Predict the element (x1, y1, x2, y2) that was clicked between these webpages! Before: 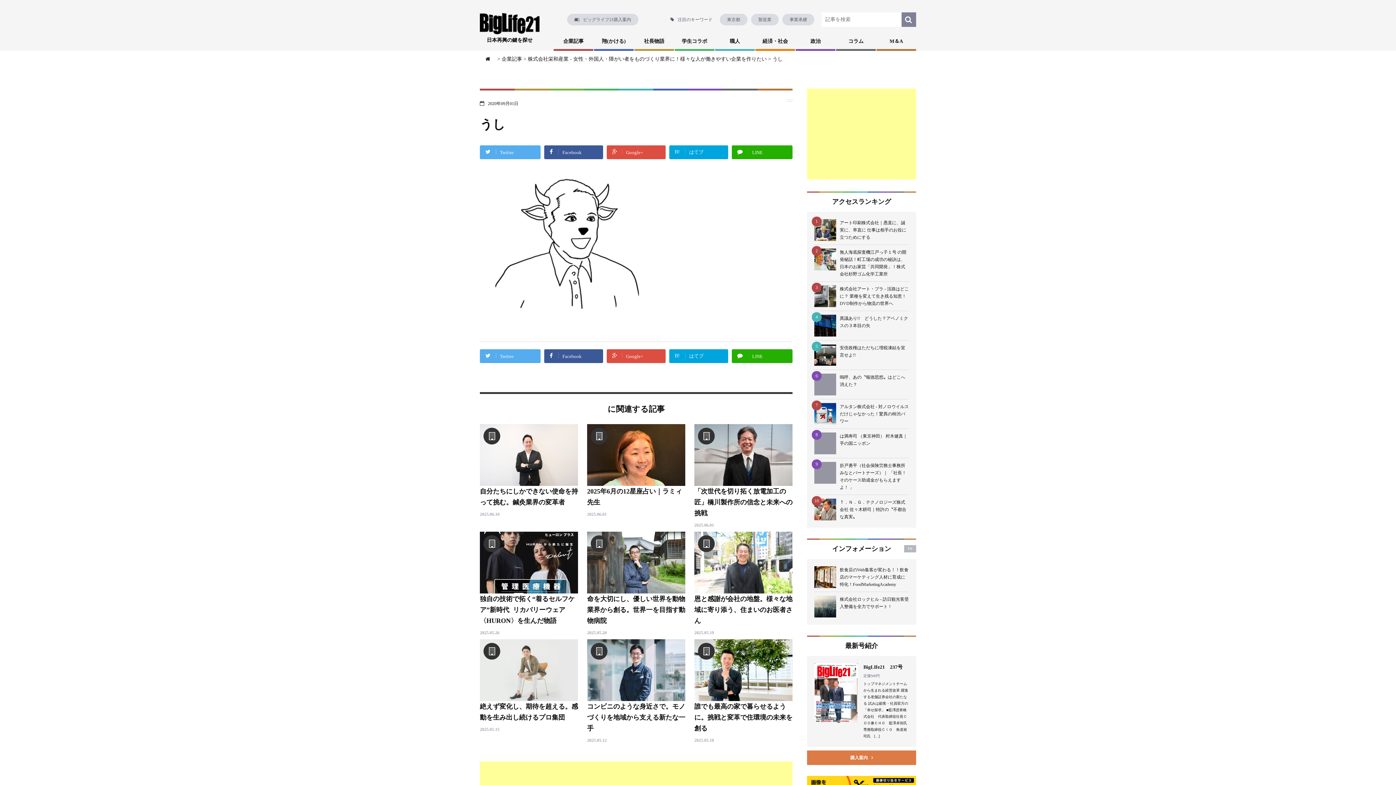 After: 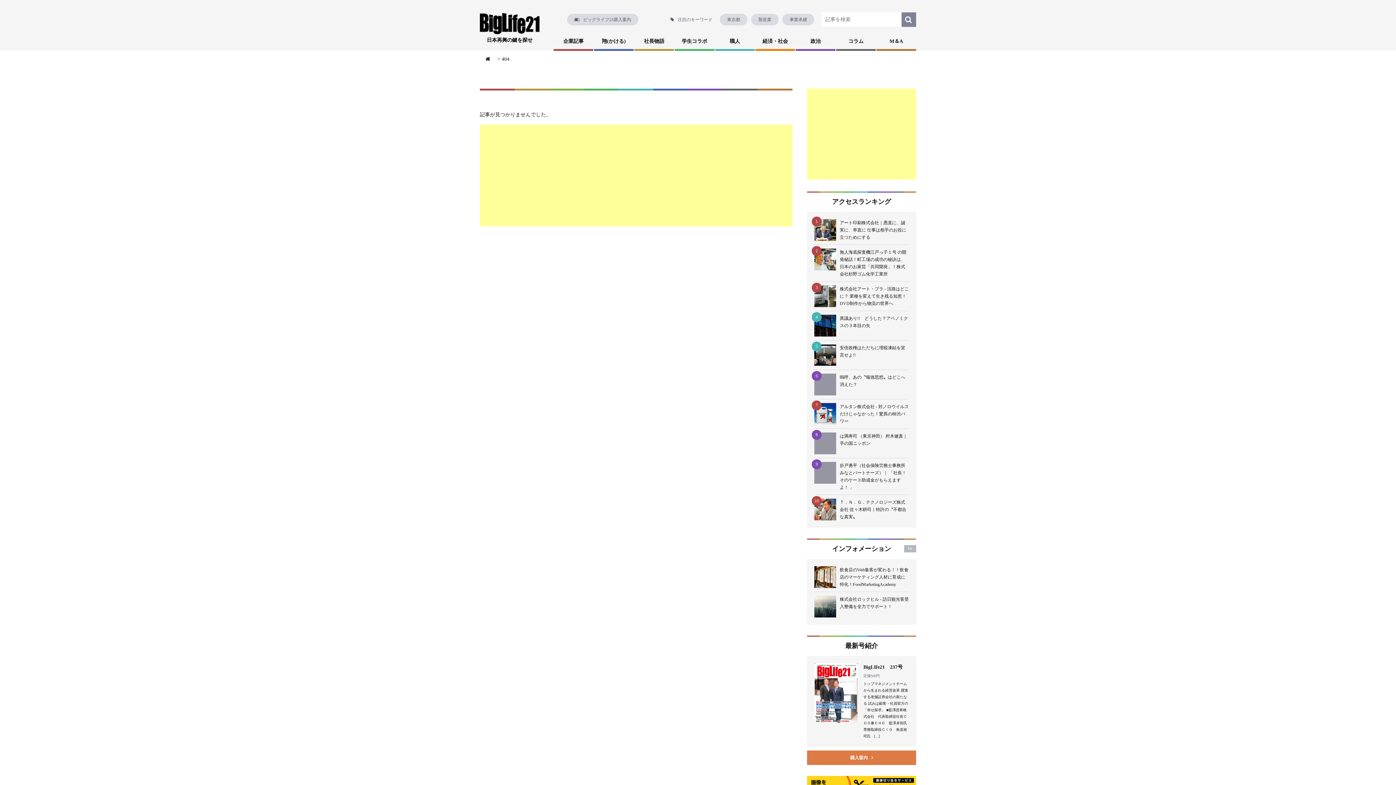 Action: bbox: (483, 643, 500, 660)